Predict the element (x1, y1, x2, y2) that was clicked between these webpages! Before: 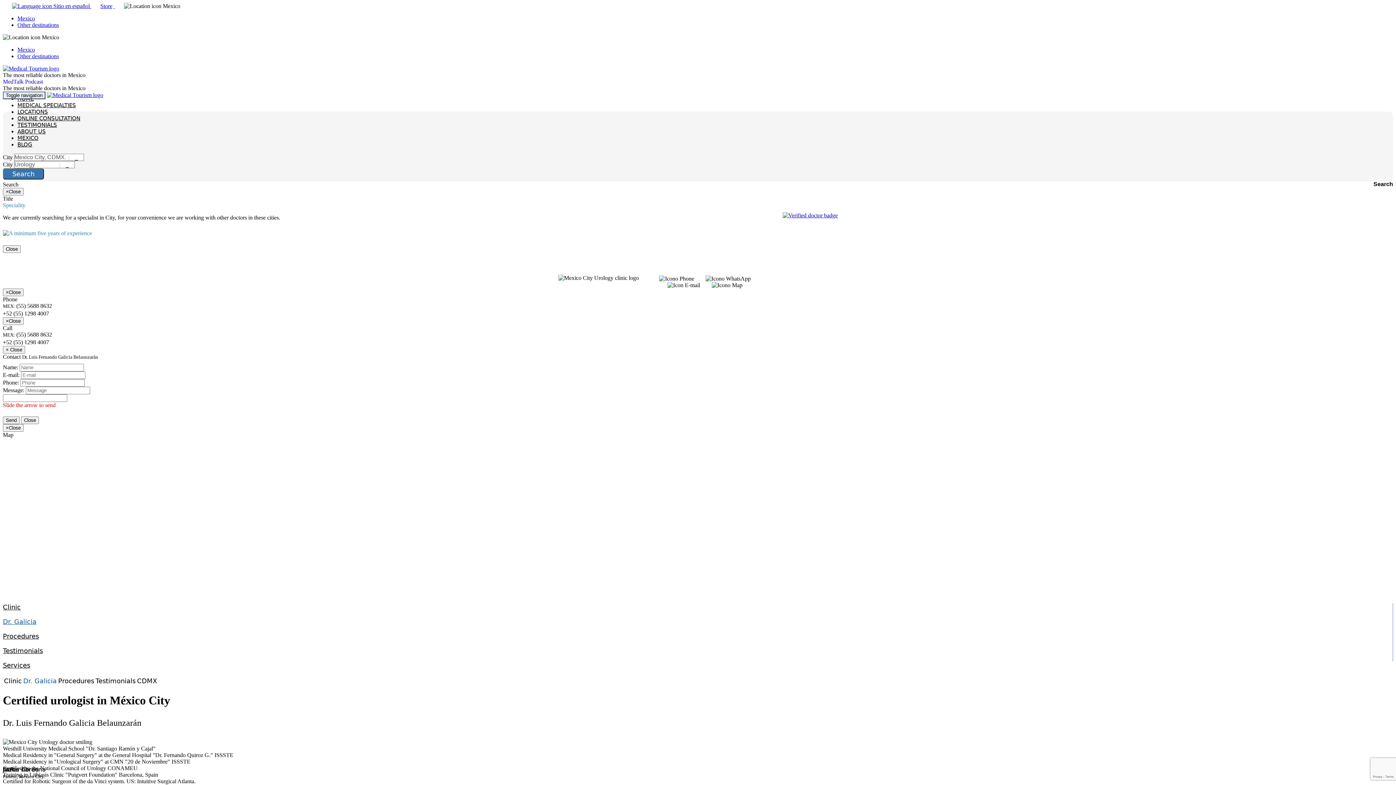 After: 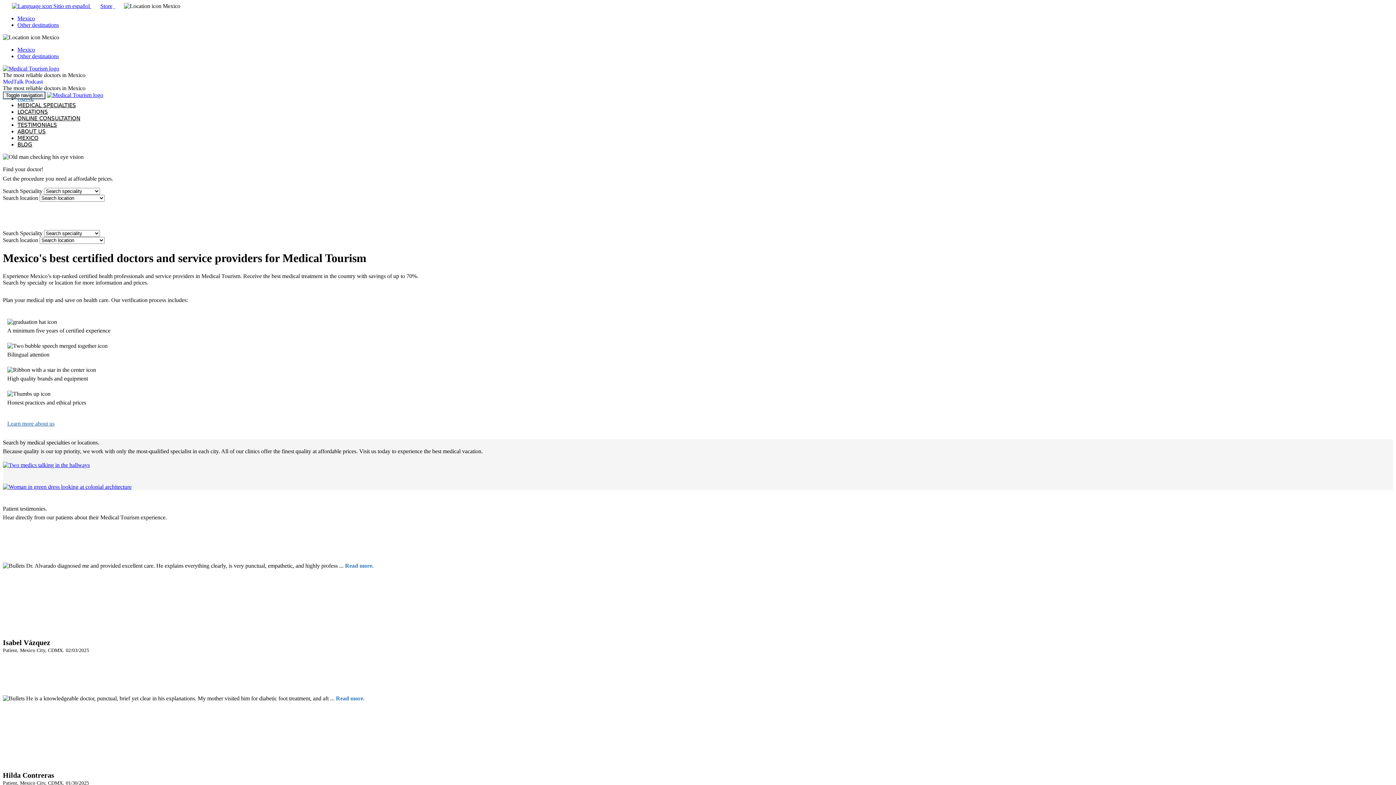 Action: label: Mexico bbox: (17, 46, 34, 52)